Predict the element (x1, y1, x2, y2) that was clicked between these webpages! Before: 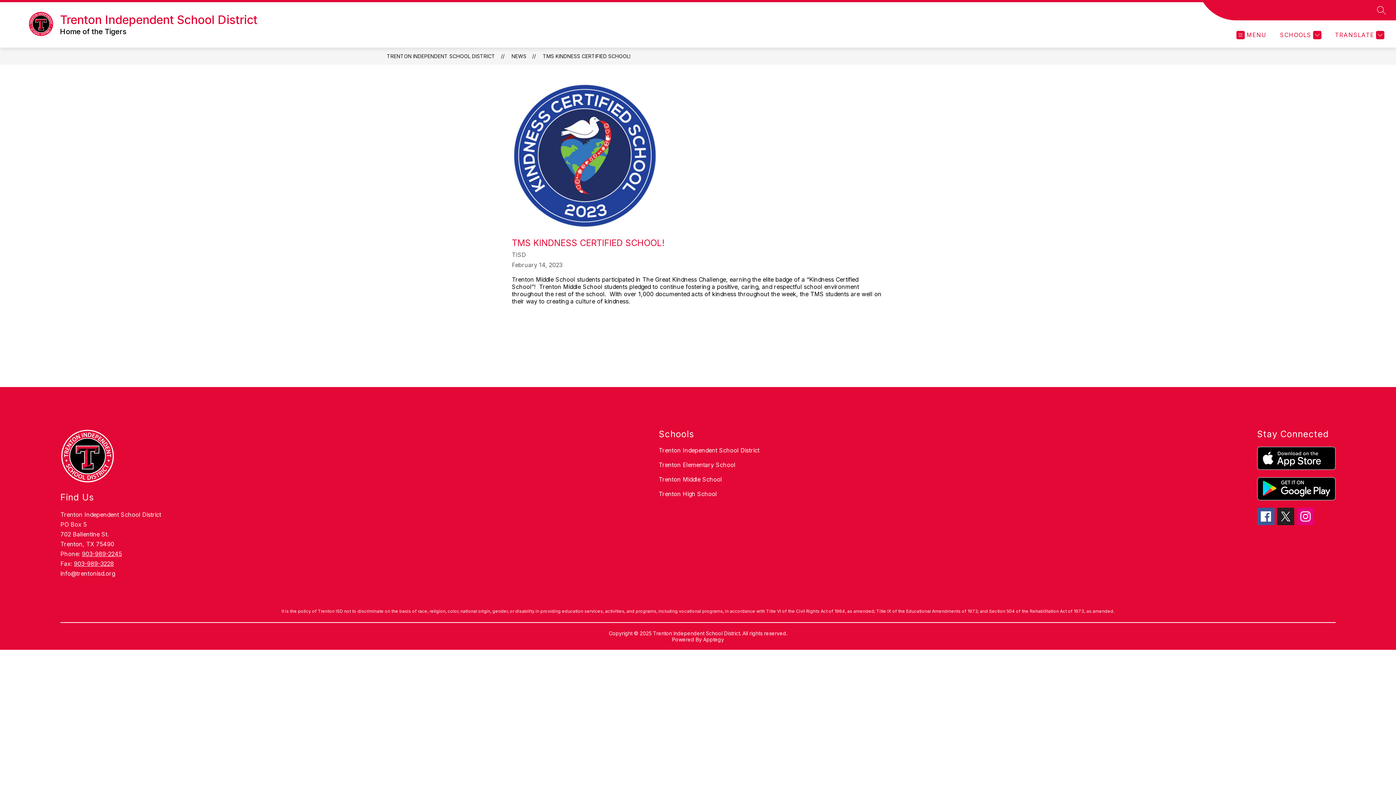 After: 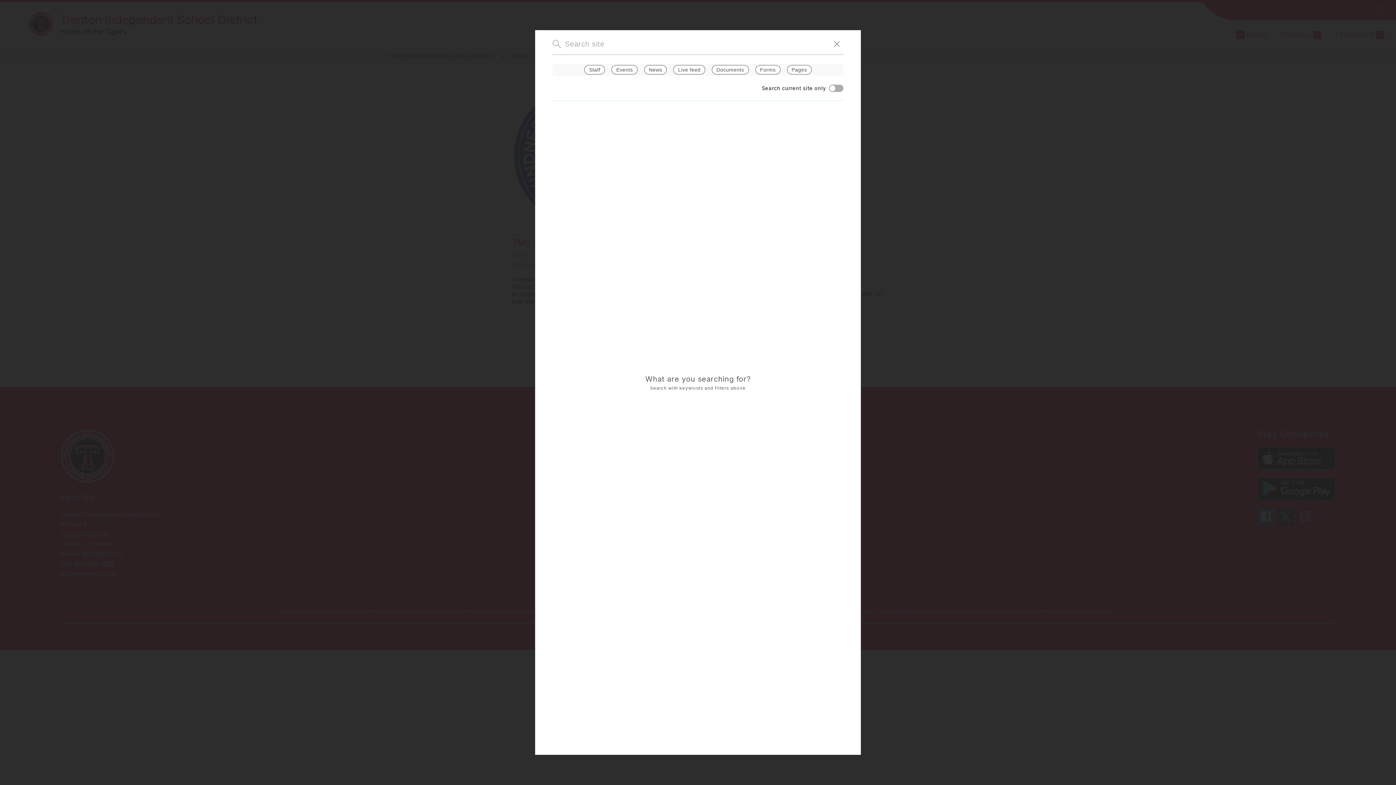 Action: label: SEARCH SITE bbox: (1377, 5, 1386, 14)